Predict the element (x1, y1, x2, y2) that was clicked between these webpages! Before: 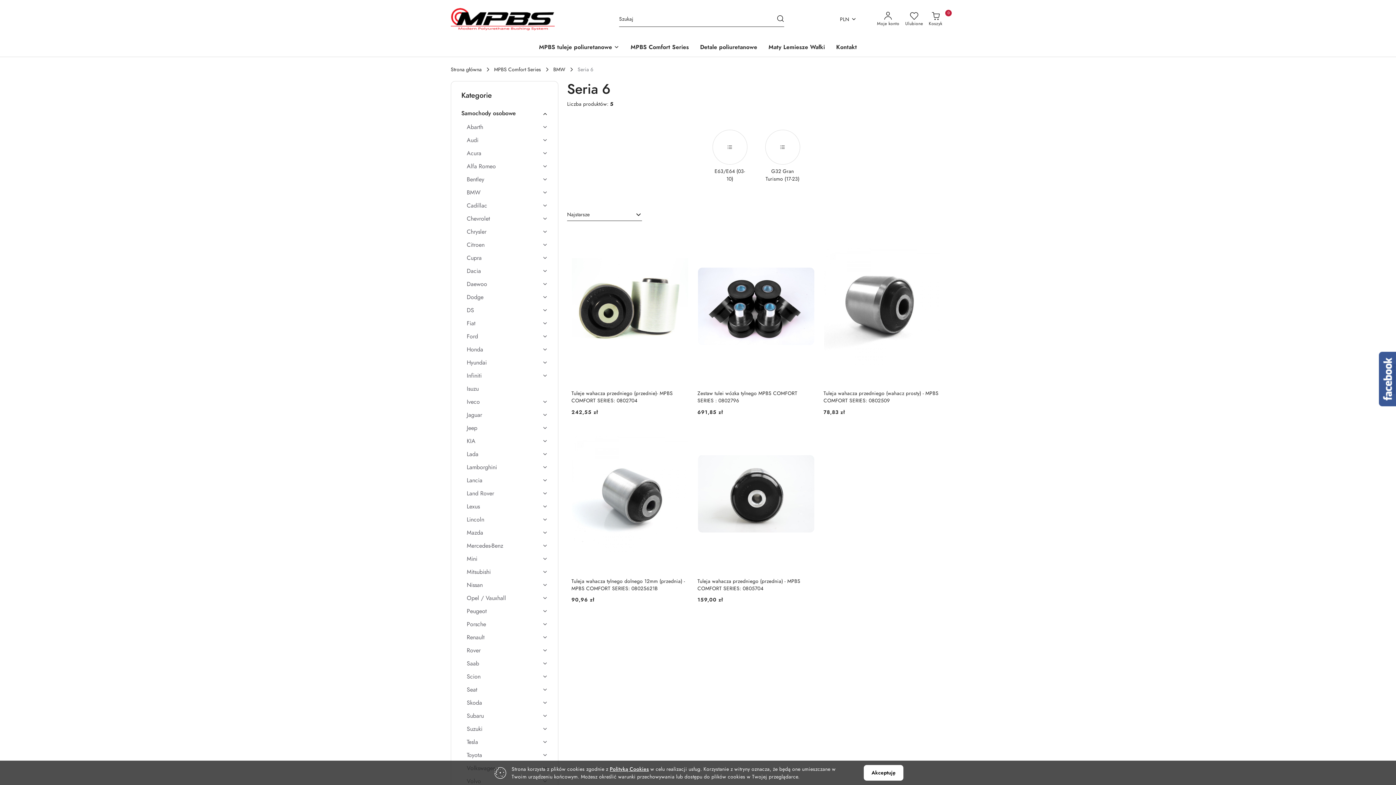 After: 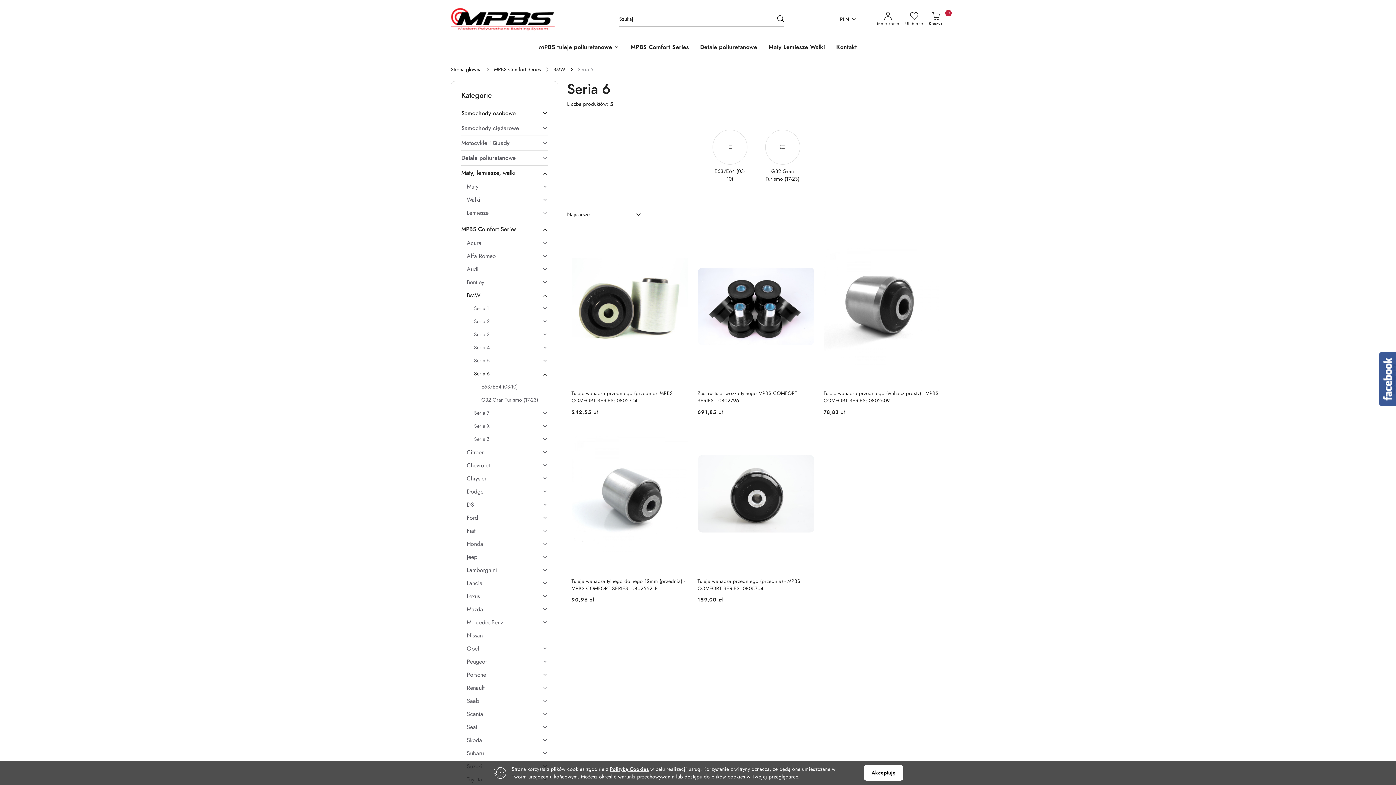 Action: bbox: (461, 106, 548, 120) label: Samochody osobowe